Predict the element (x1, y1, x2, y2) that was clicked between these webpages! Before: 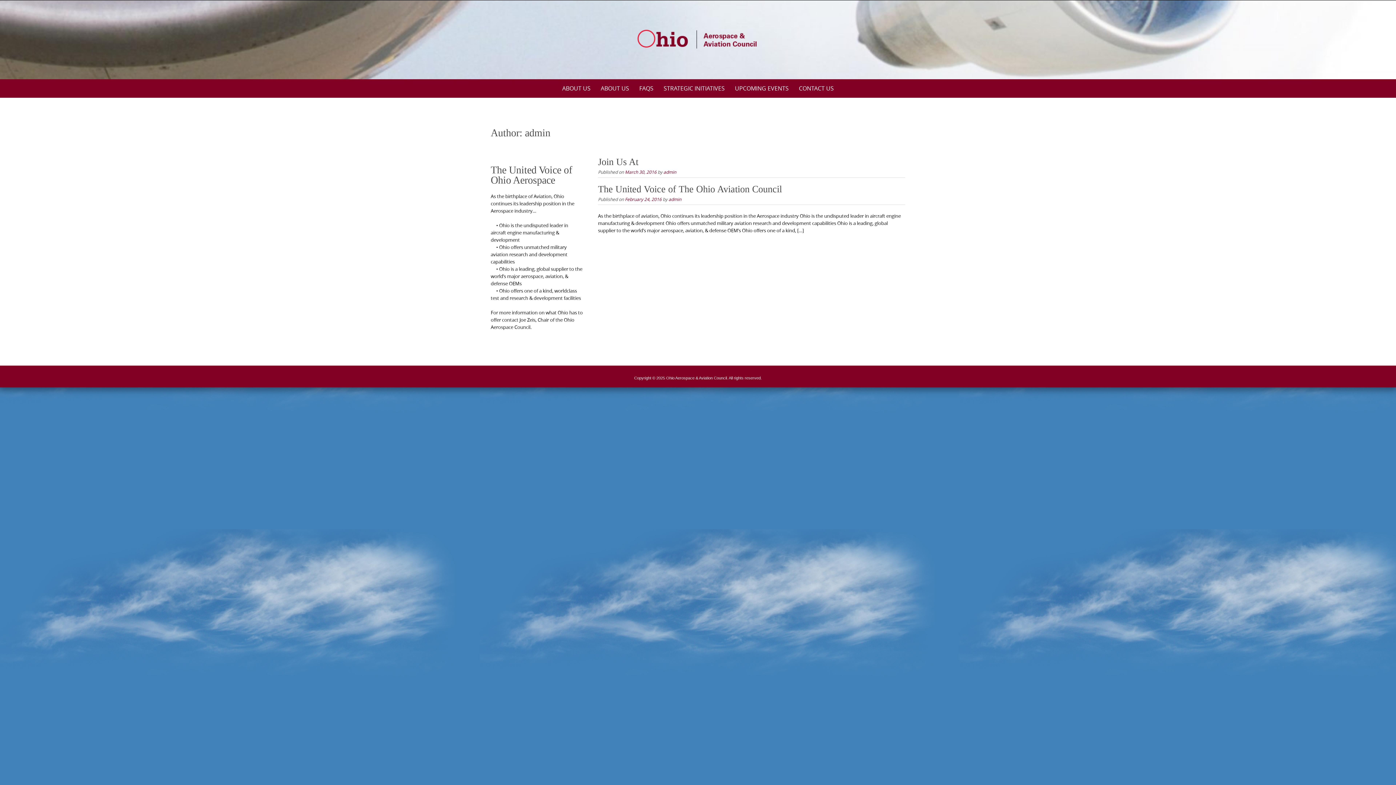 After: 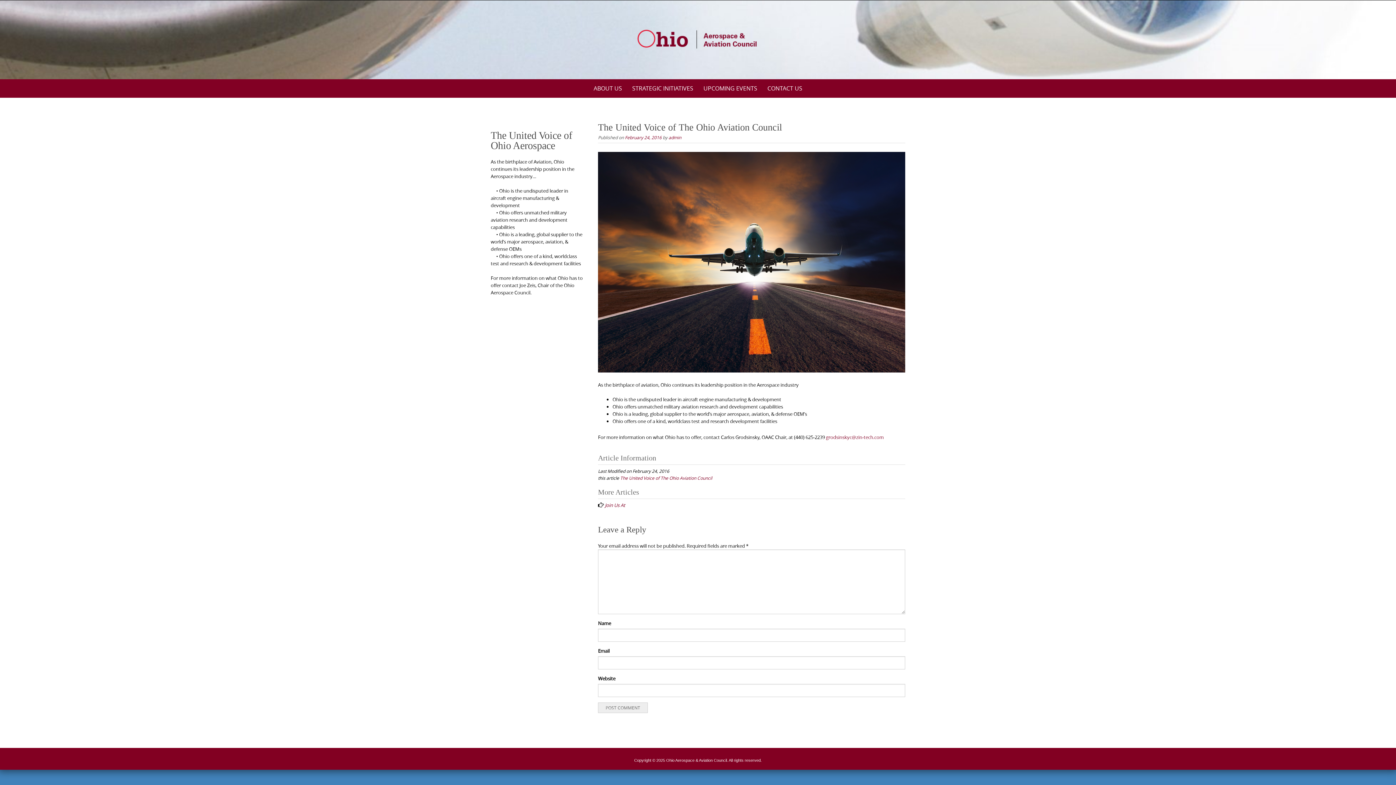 Action: bbox: (598, 184, 782, 194) label: The United Voice of The Ohio Aviation Council